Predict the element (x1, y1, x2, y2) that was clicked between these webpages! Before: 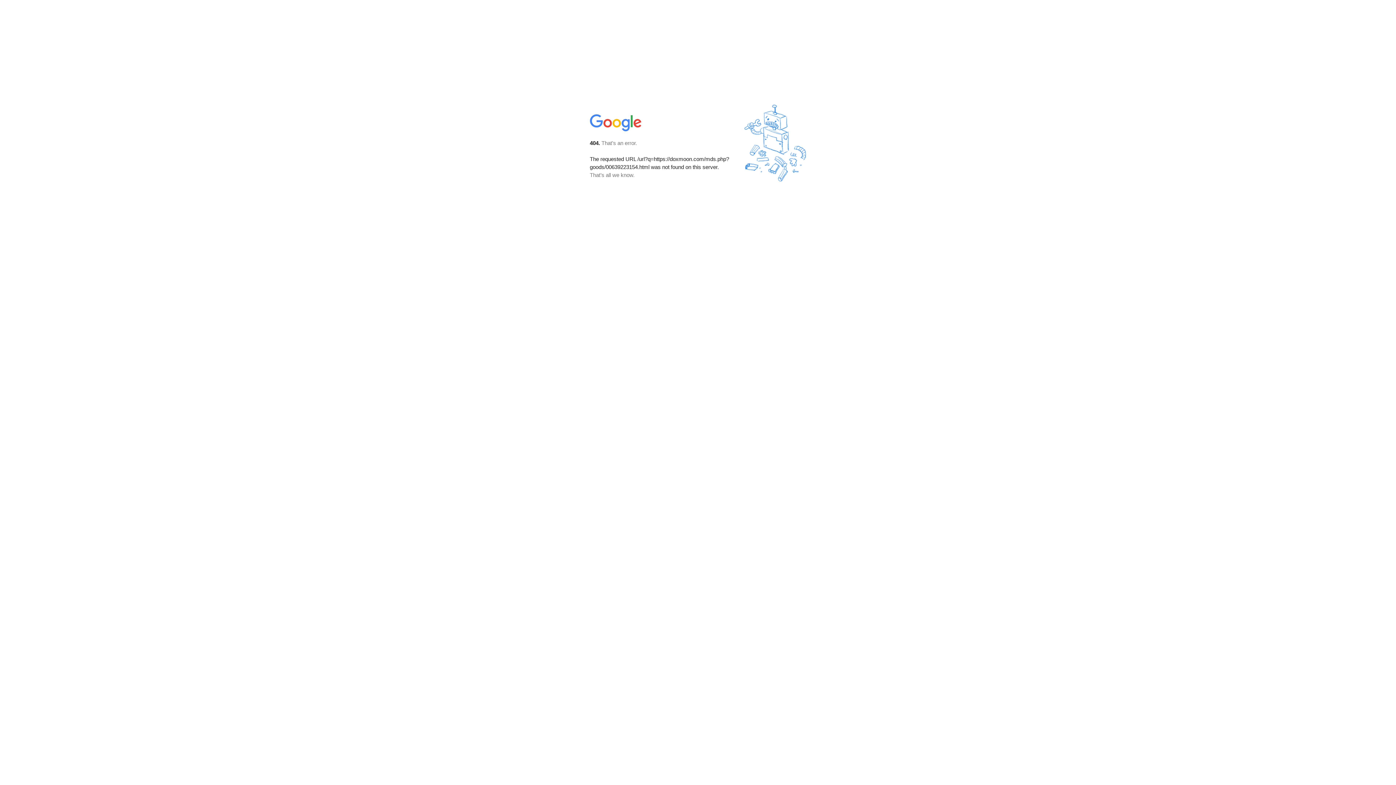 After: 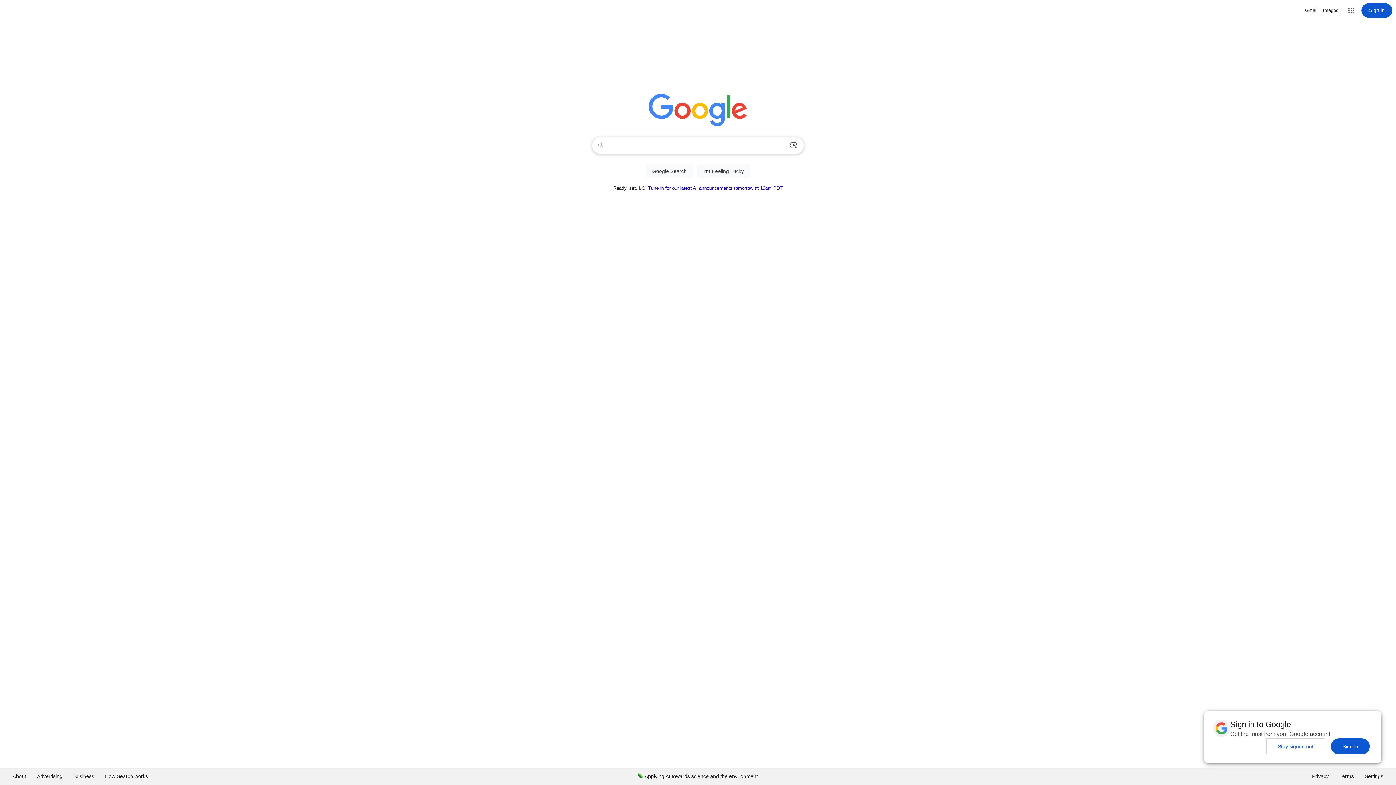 Action: bbox: (590, 127, 642, 134)